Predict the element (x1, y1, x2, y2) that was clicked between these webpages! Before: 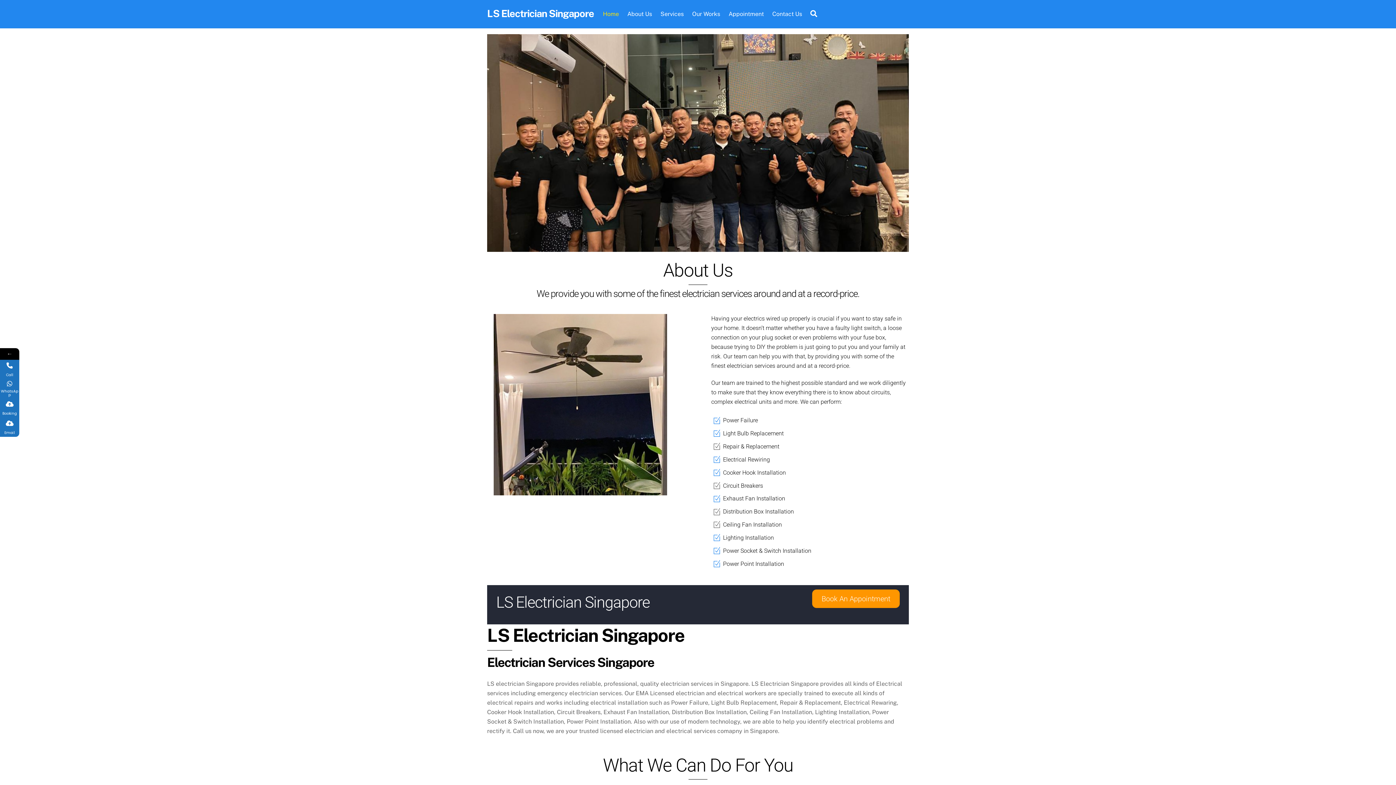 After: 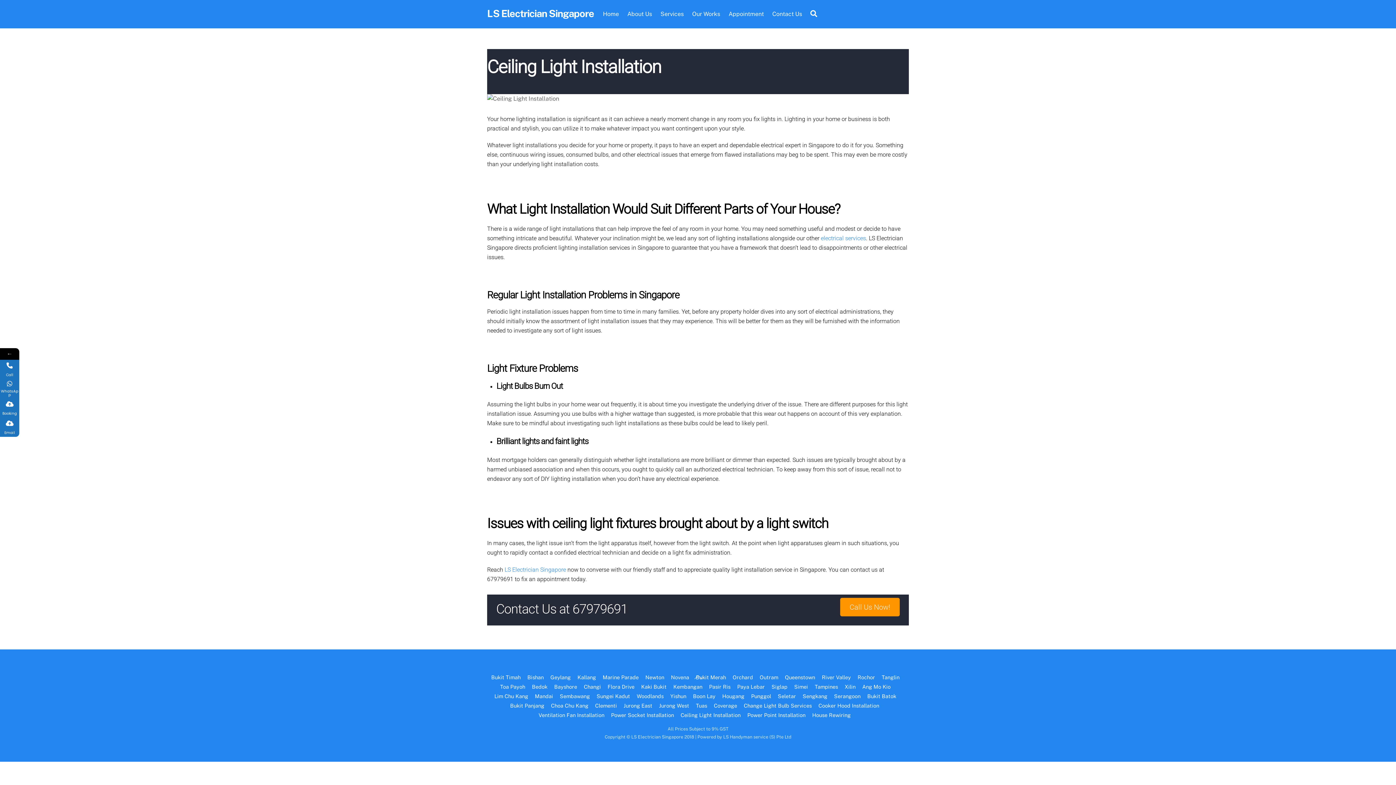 Action: label: Lighting Installation bbox: (711, 531, 774, 544)